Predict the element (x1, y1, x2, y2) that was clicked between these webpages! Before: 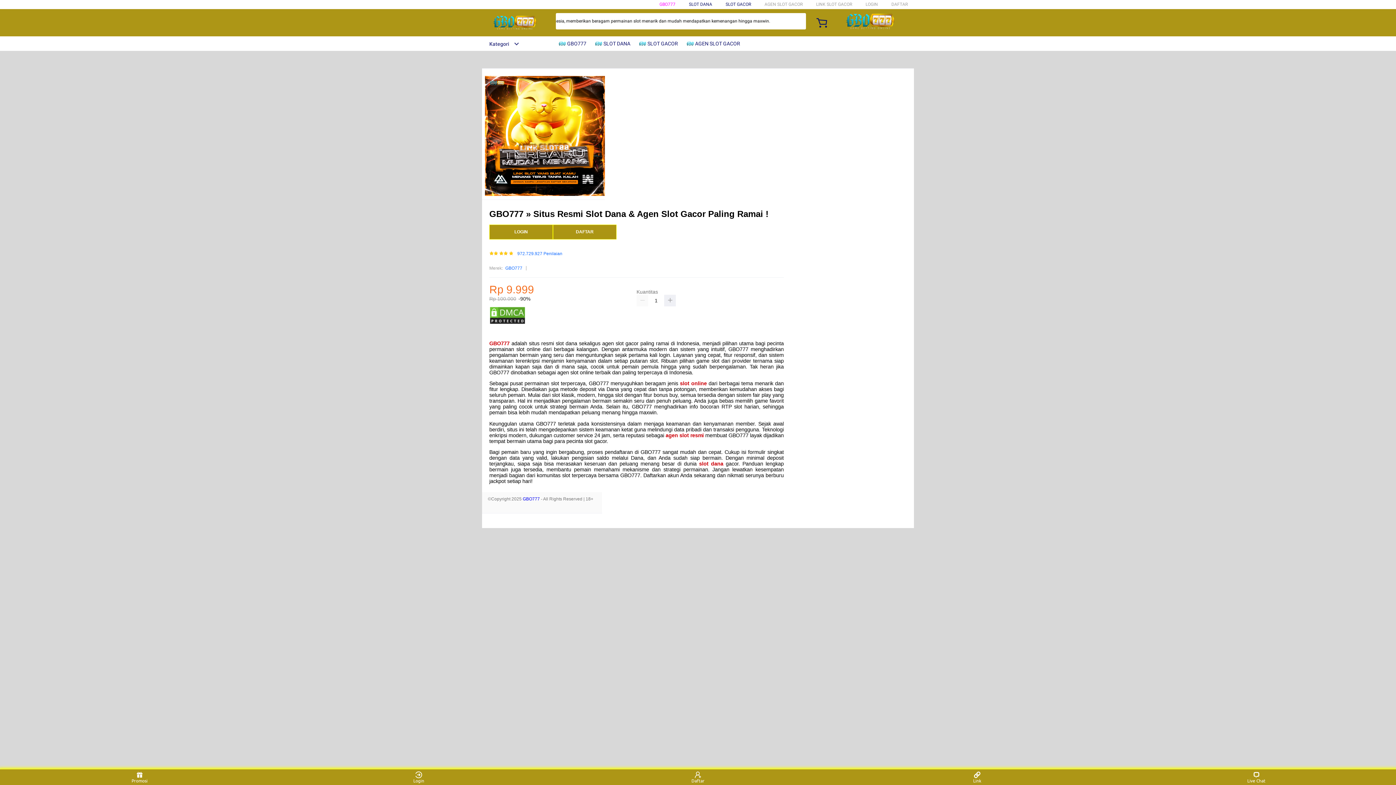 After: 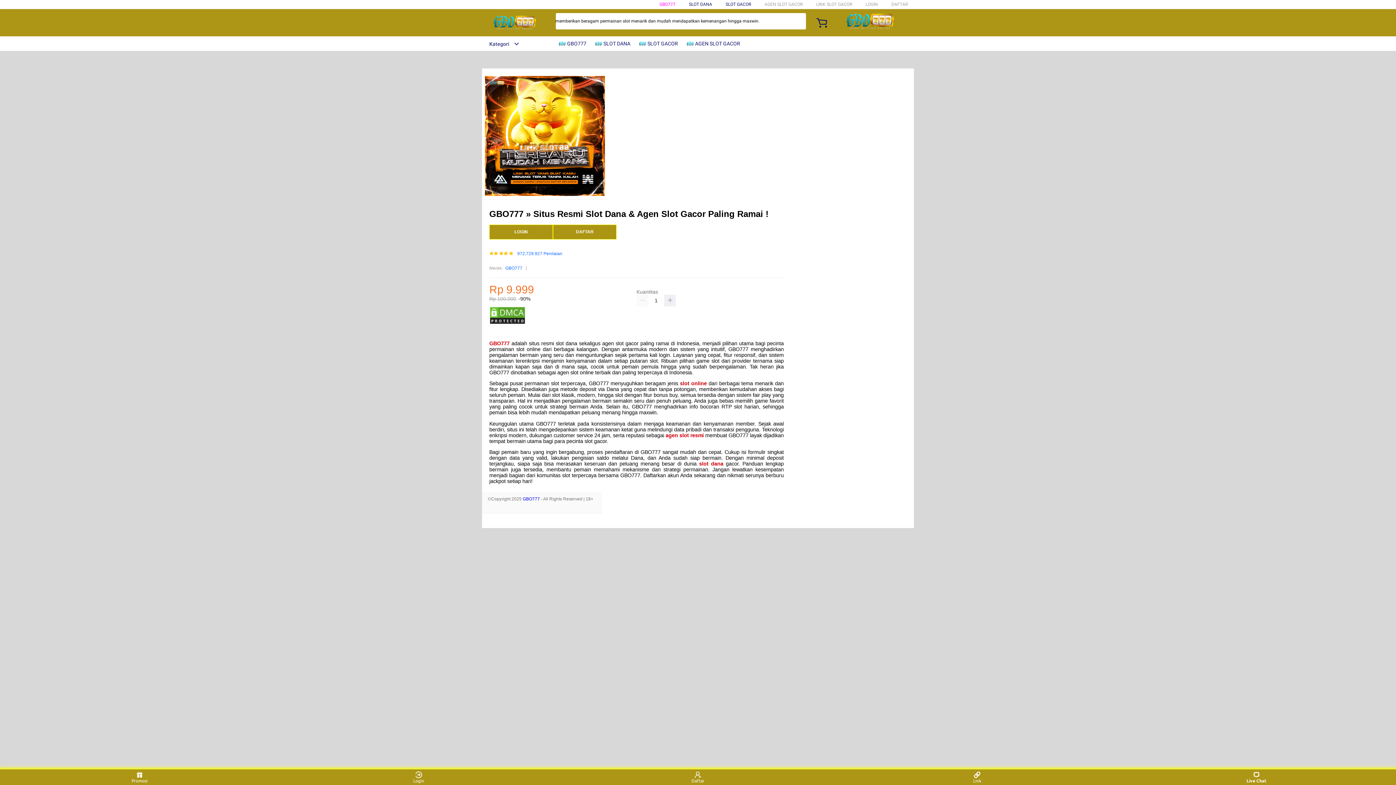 Action: label: Live Chat bbox: (1243, 771, 1270, 783)